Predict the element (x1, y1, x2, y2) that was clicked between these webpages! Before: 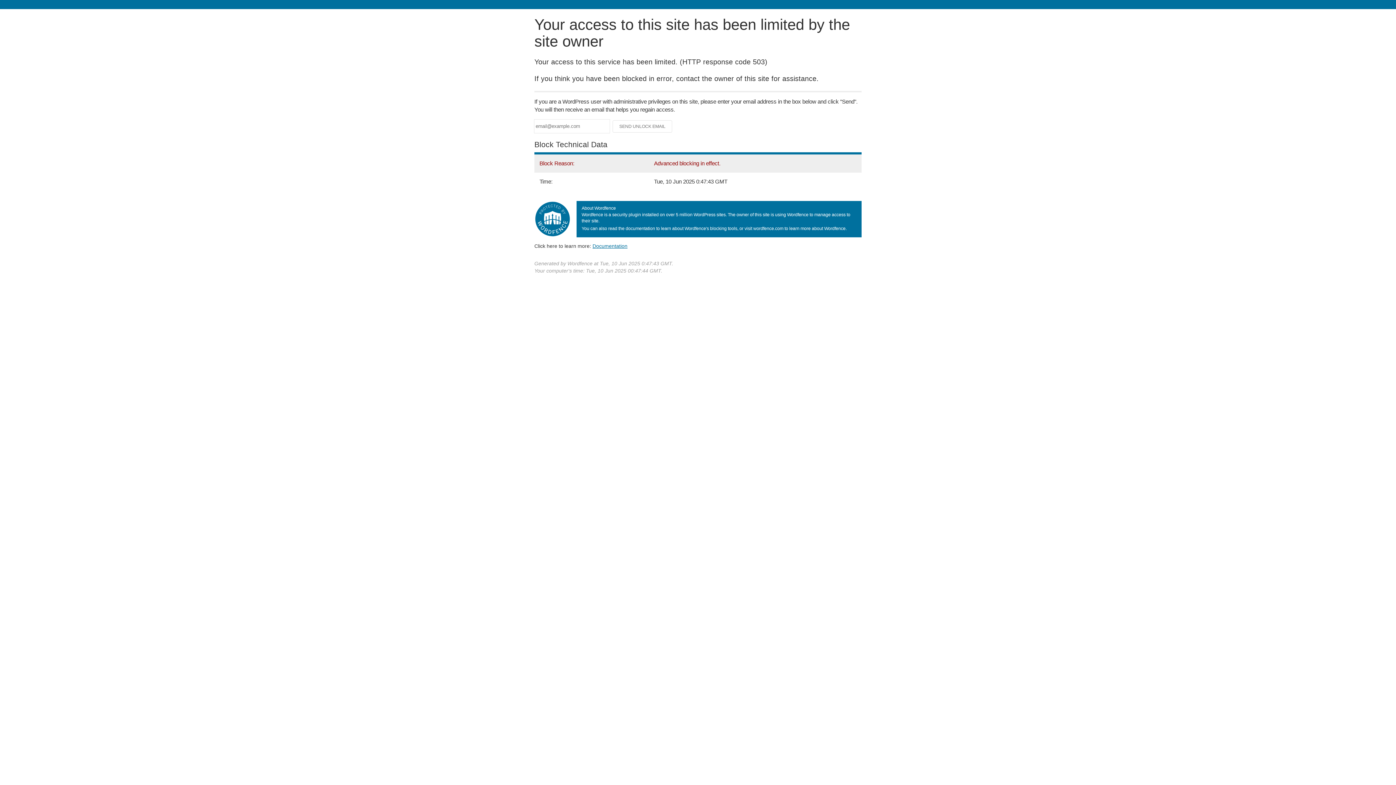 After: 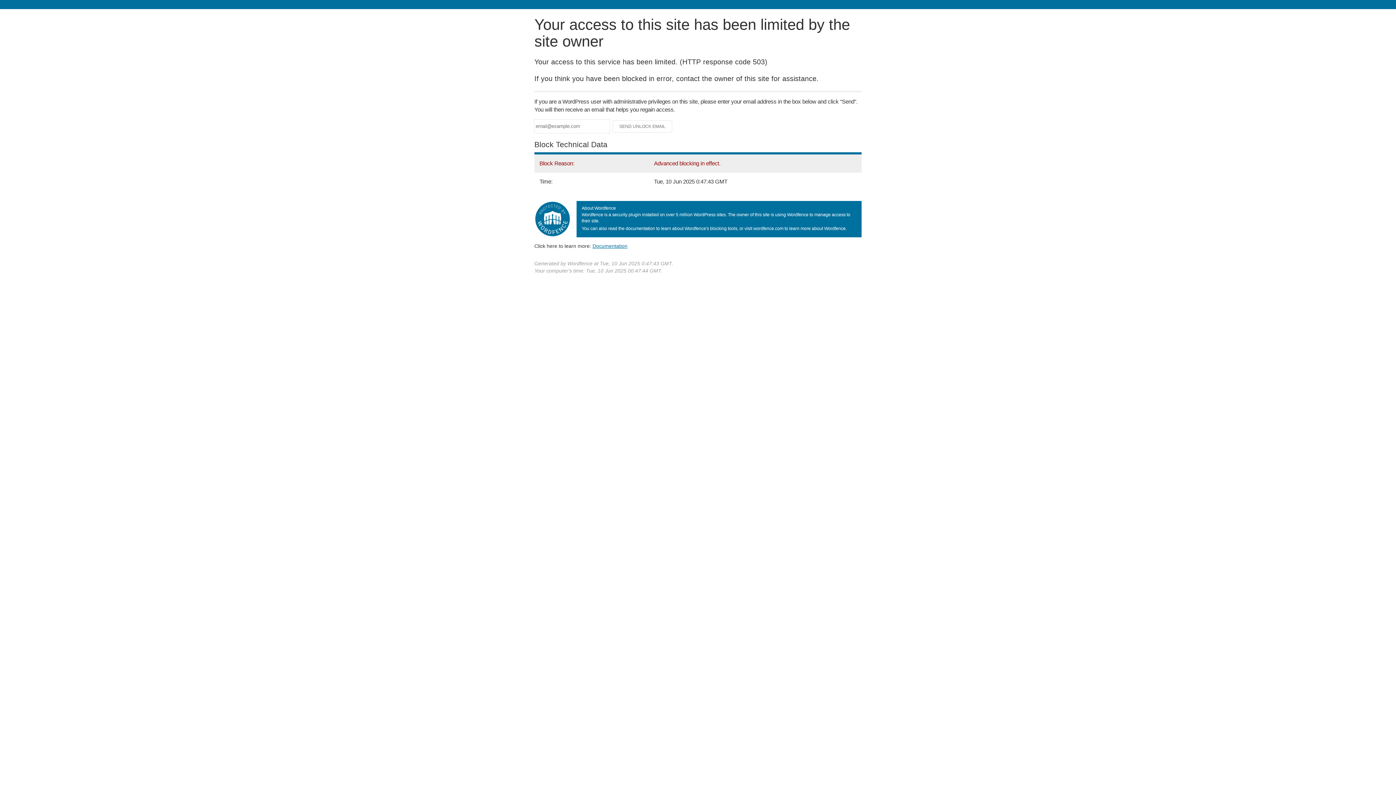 Action: bbox: (592, 243, 627, 248) label: Documentation